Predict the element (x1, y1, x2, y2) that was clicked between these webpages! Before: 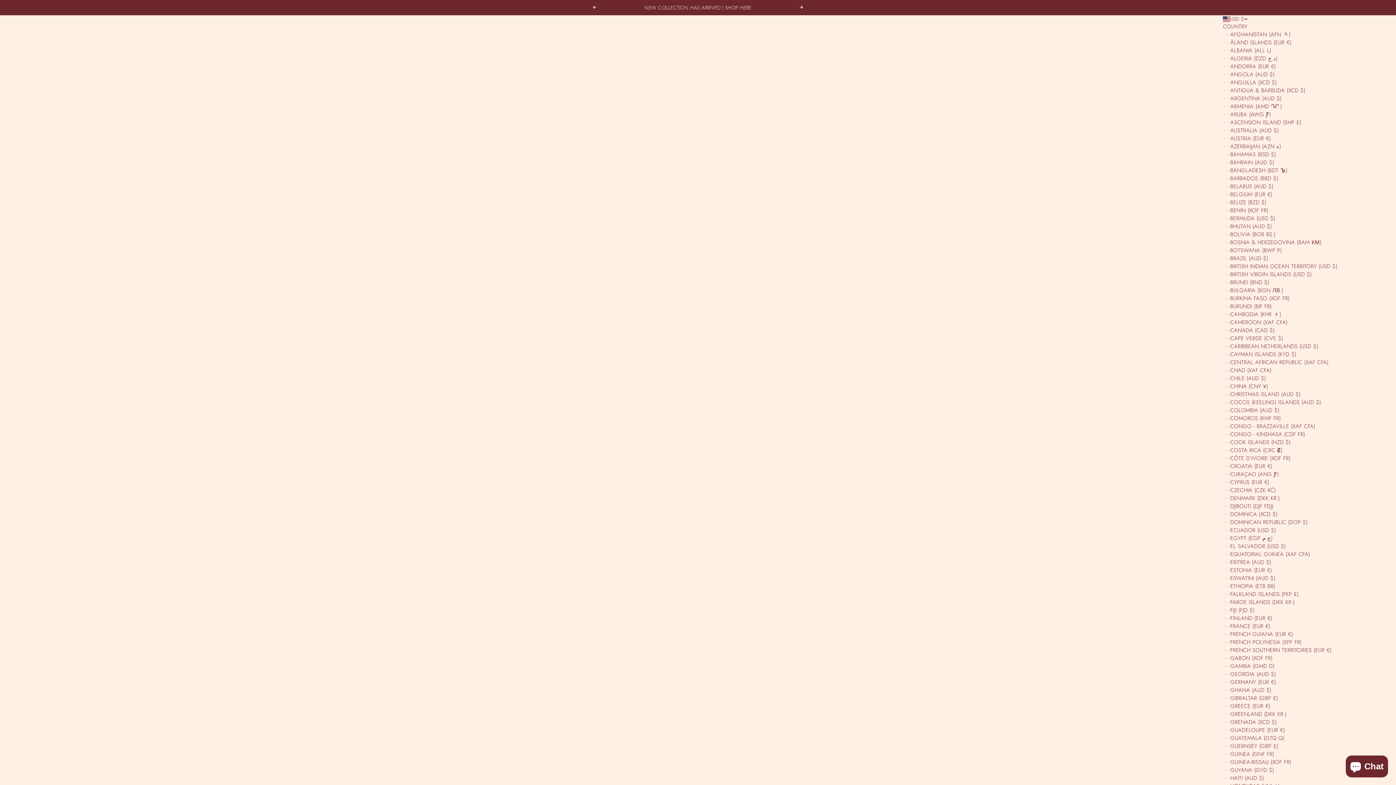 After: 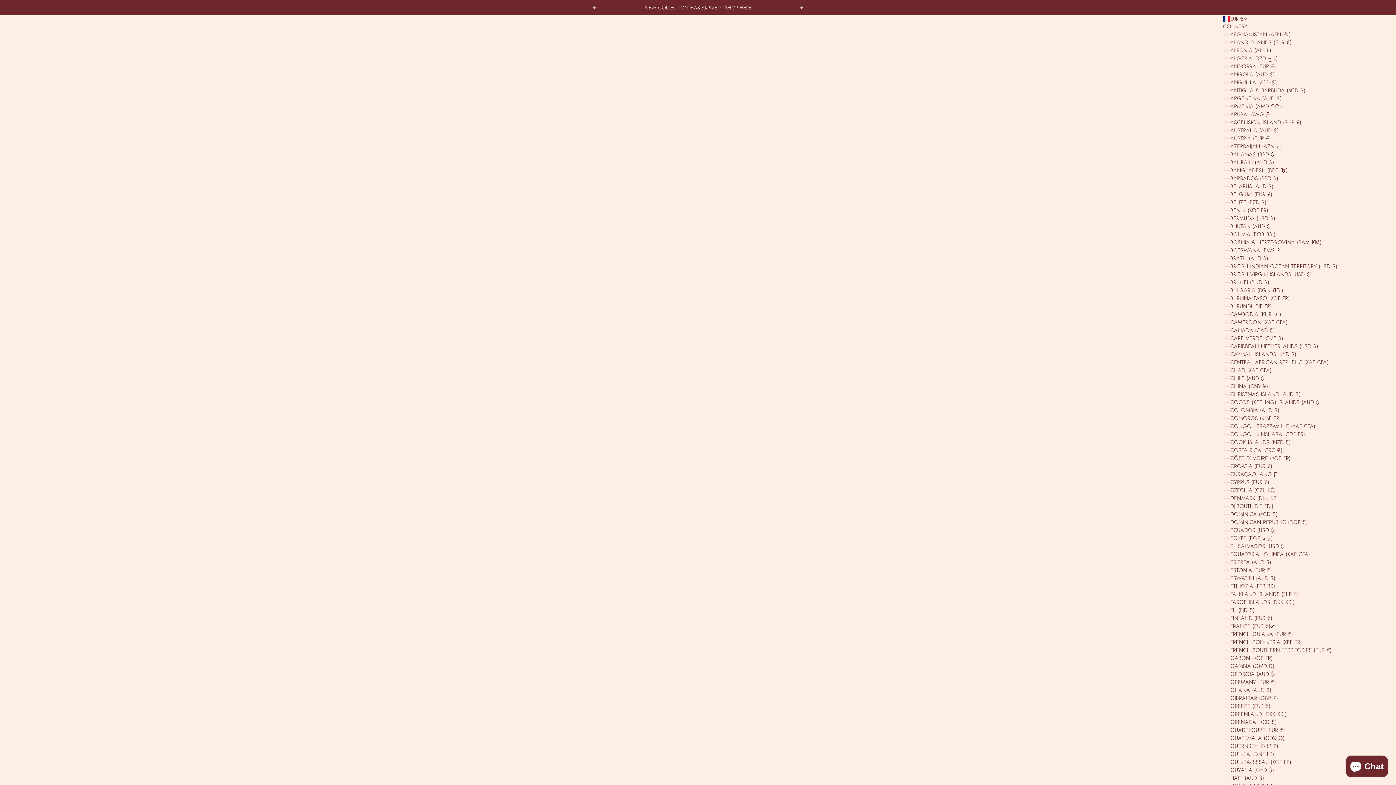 Action: bbox: (1223, 622, 1374, 630) label: FRANCE (EUR €)